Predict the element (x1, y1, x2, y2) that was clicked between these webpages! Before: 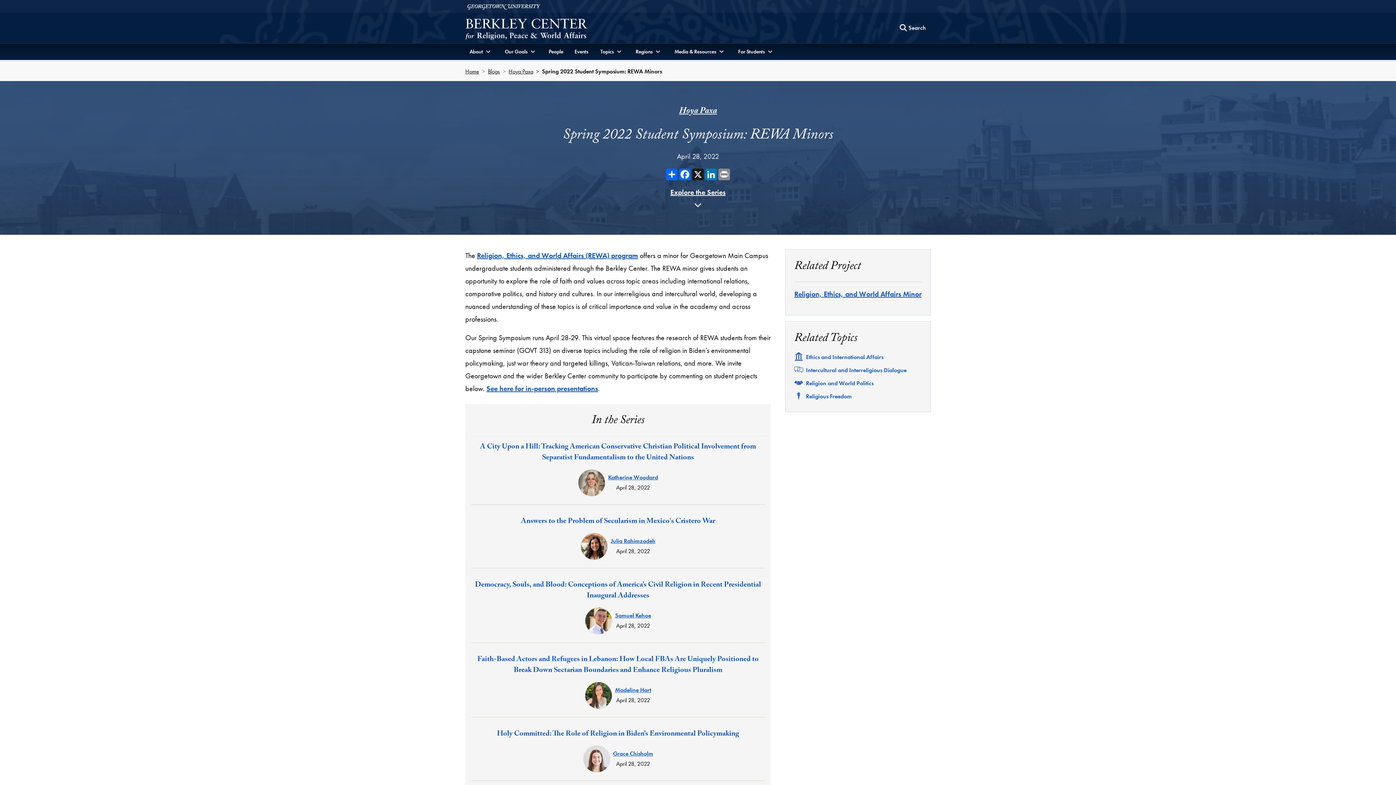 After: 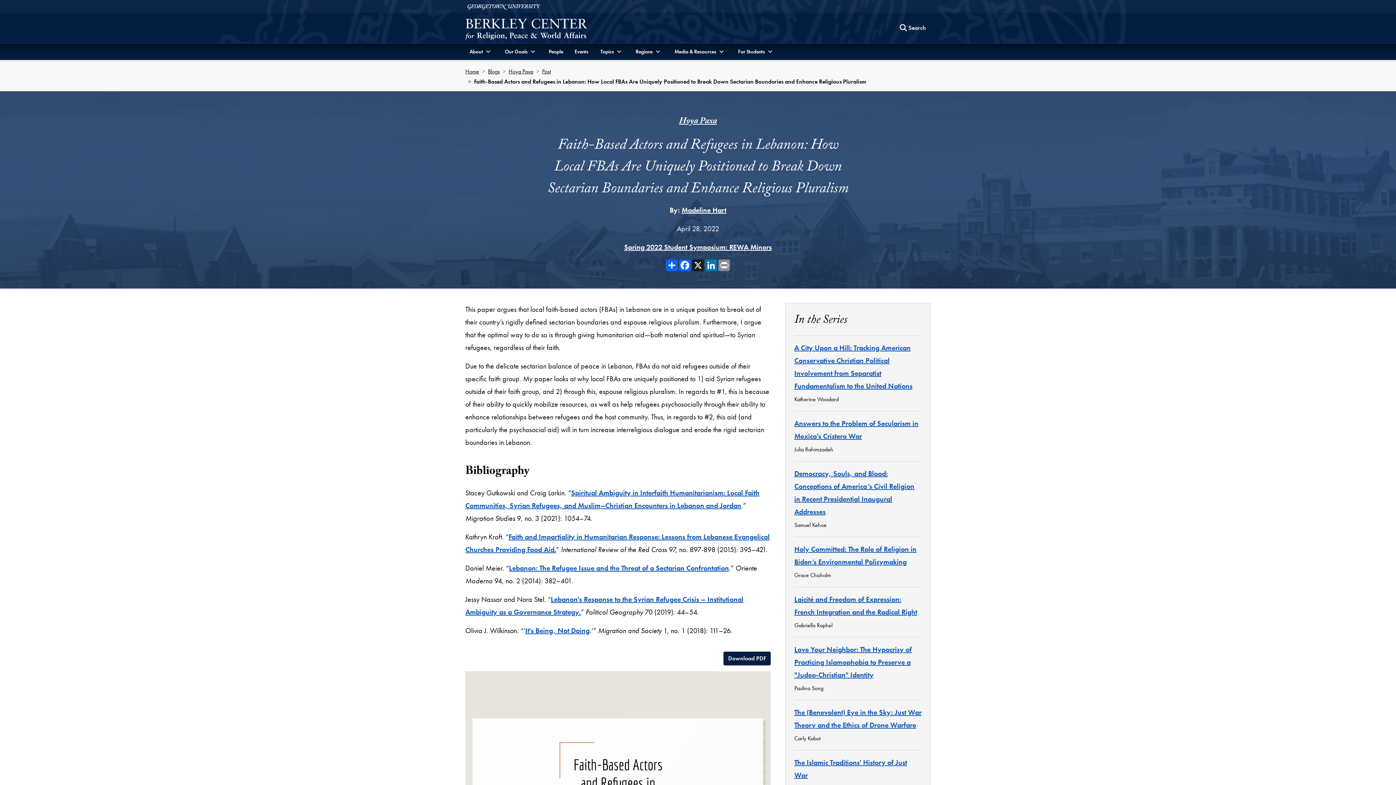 Action: label: Faith-Based Actors and Refugees in Lebanon: How Local FBAs Are Uniquely Positioned to Break Down Sectarian Boundaries and Enhance Religious Pluralism bbox: (477, 654, 758, 677)